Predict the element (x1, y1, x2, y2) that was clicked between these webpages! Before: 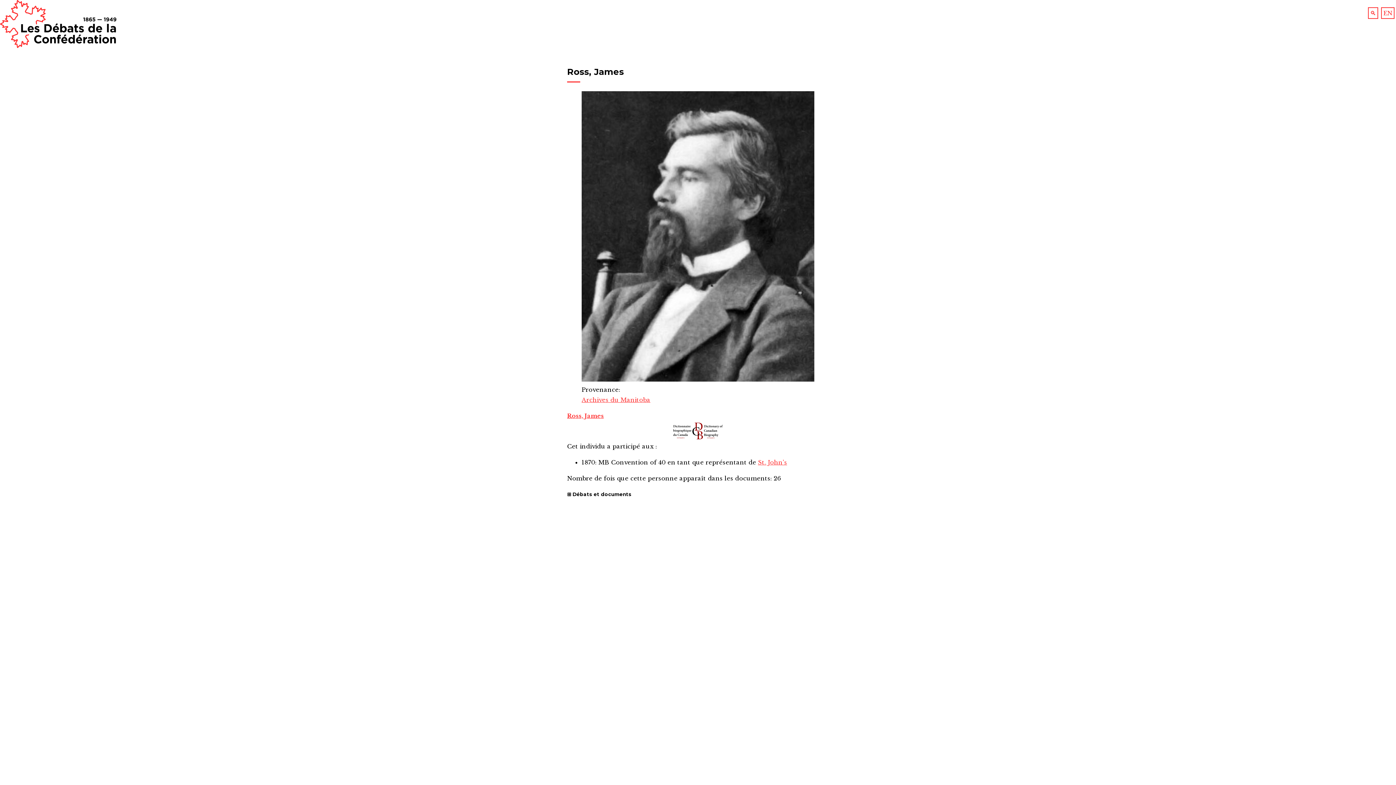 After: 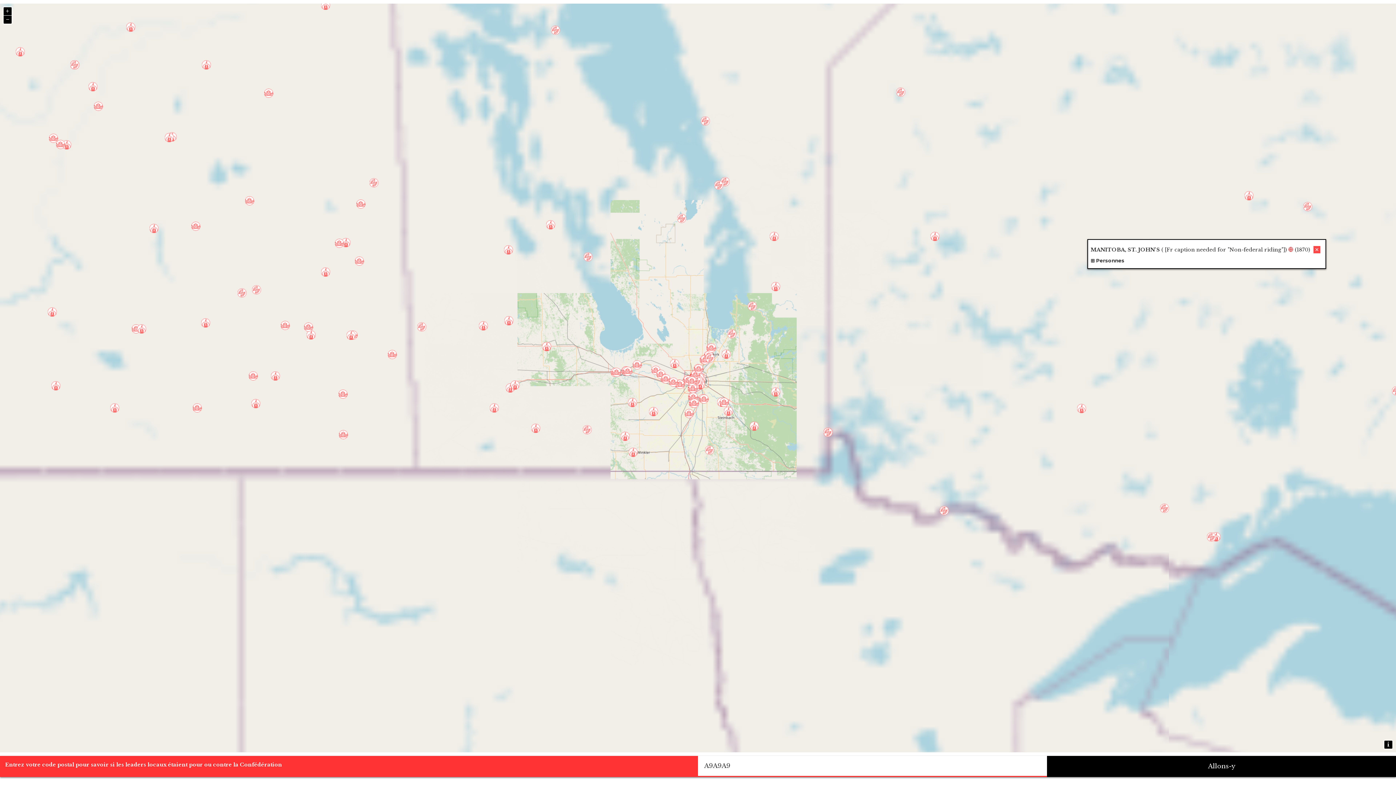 Action: bbox: (758, 458, 787, 466) label: St. John's